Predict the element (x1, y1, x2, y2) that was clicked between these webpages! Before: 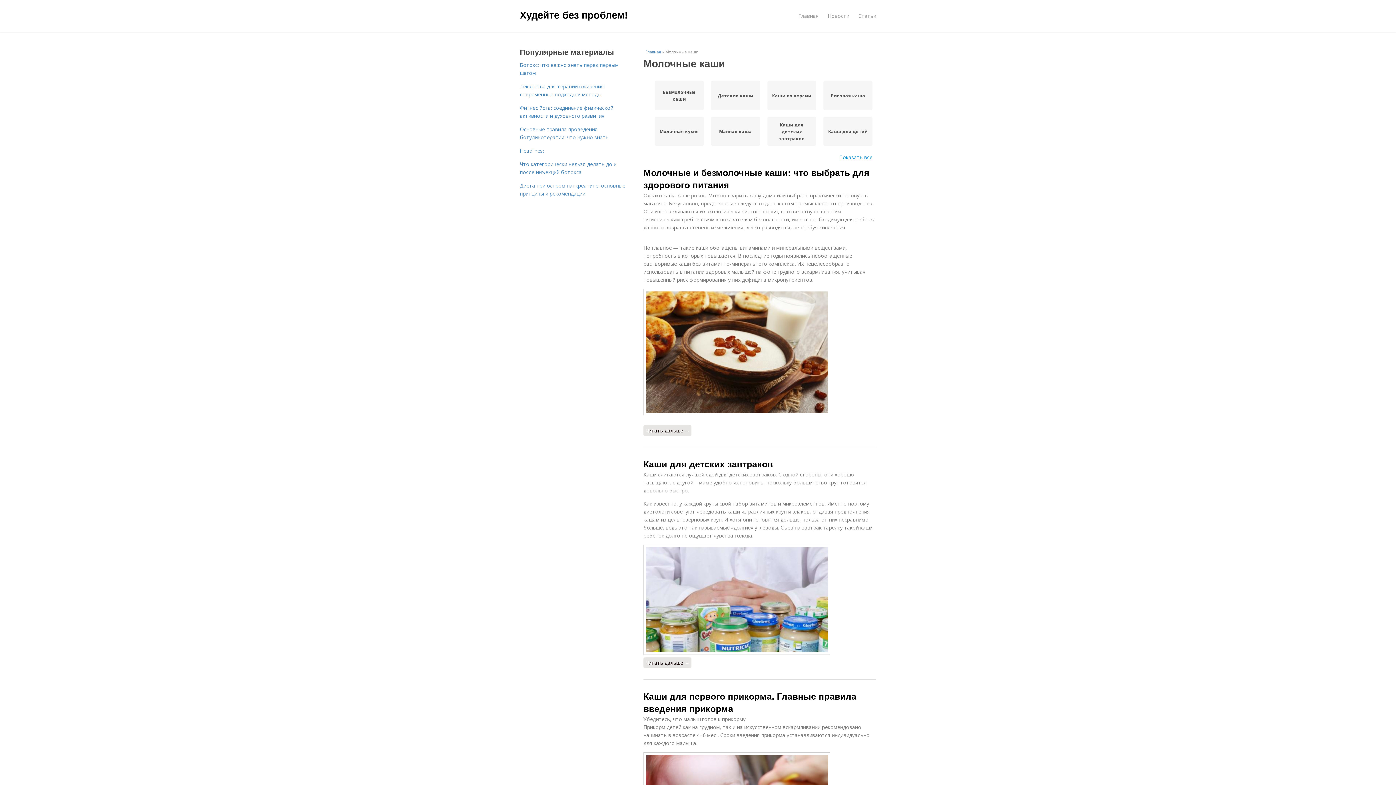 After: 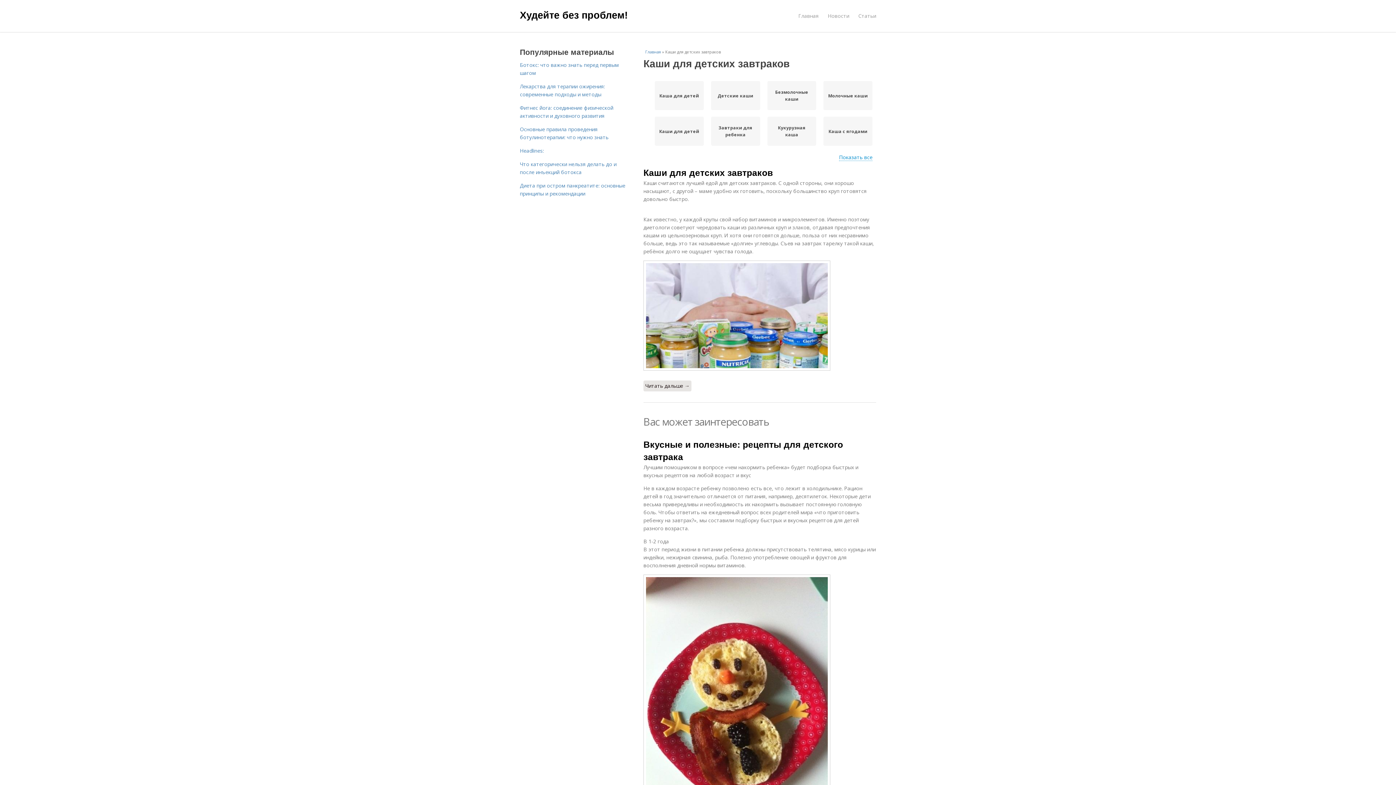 Action: bbox: (771, 121, 812, 141) label: Каши для детских завтраков